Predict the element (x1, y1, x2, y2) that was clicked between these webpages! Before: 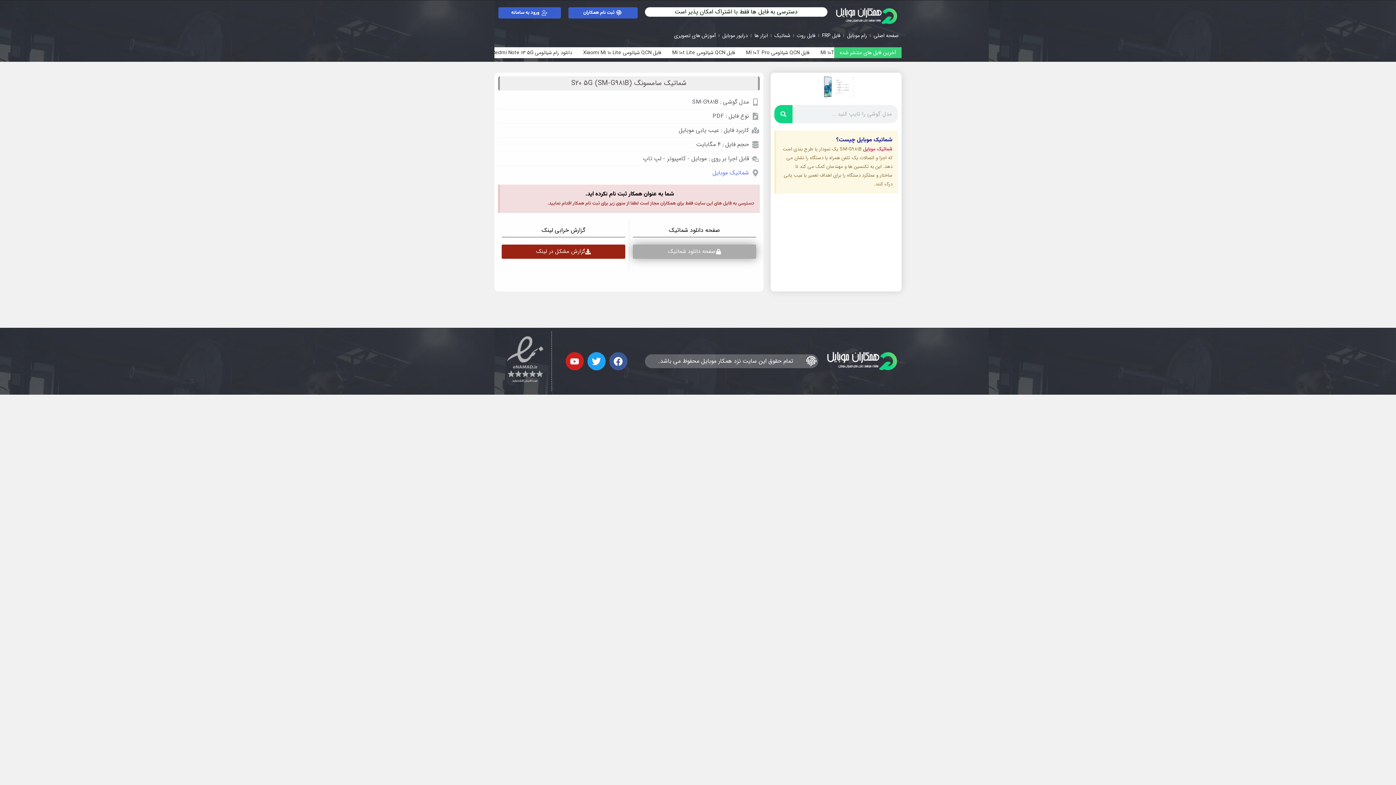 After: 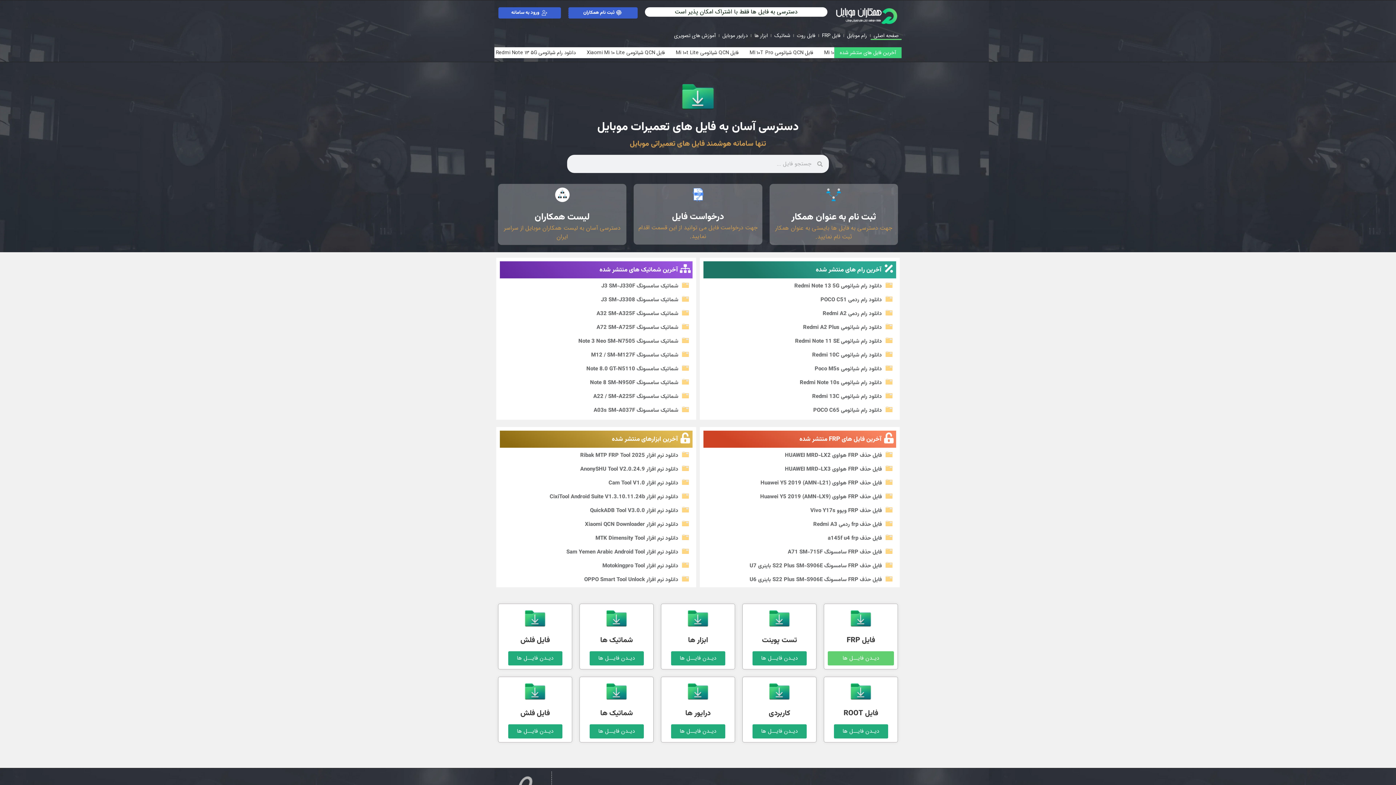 Action: bbox: (834, 7, 898, 25)